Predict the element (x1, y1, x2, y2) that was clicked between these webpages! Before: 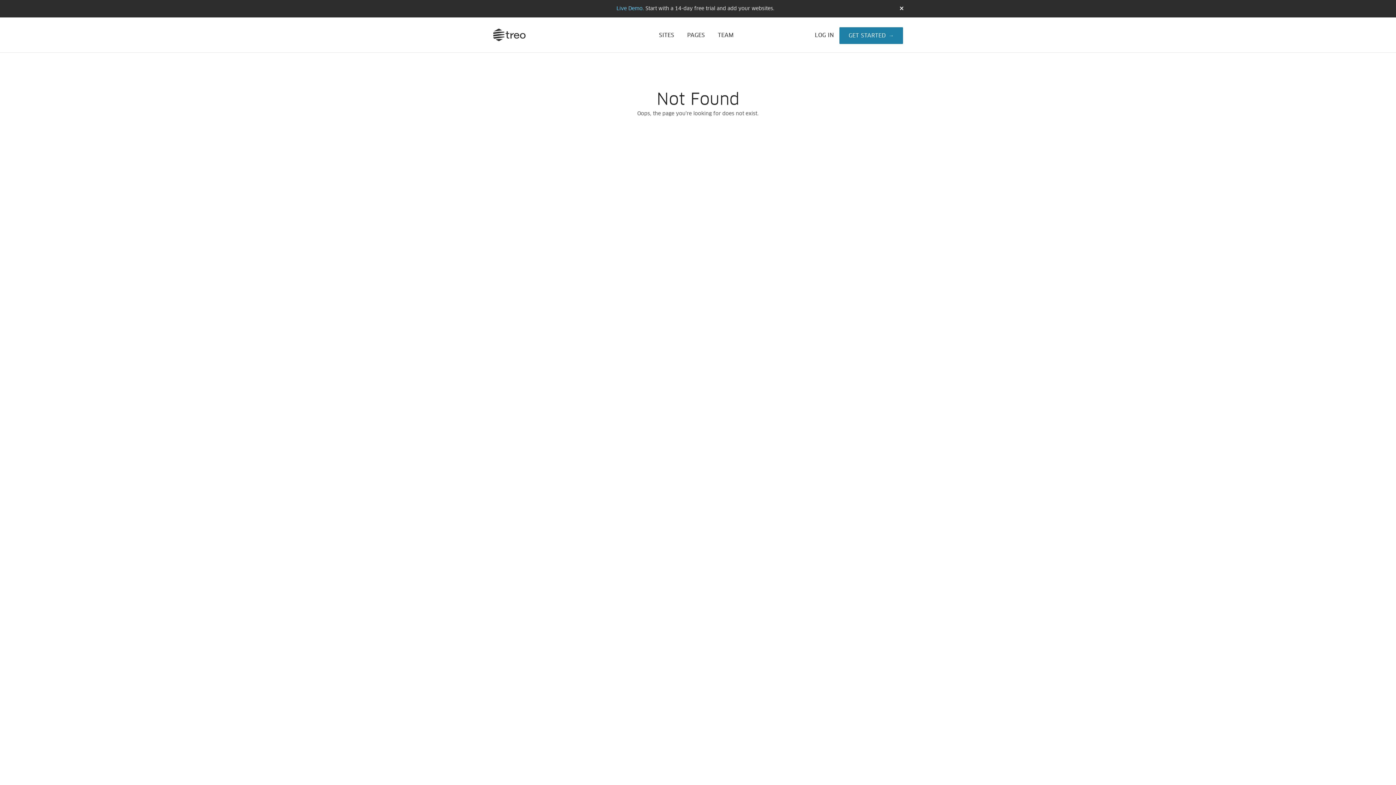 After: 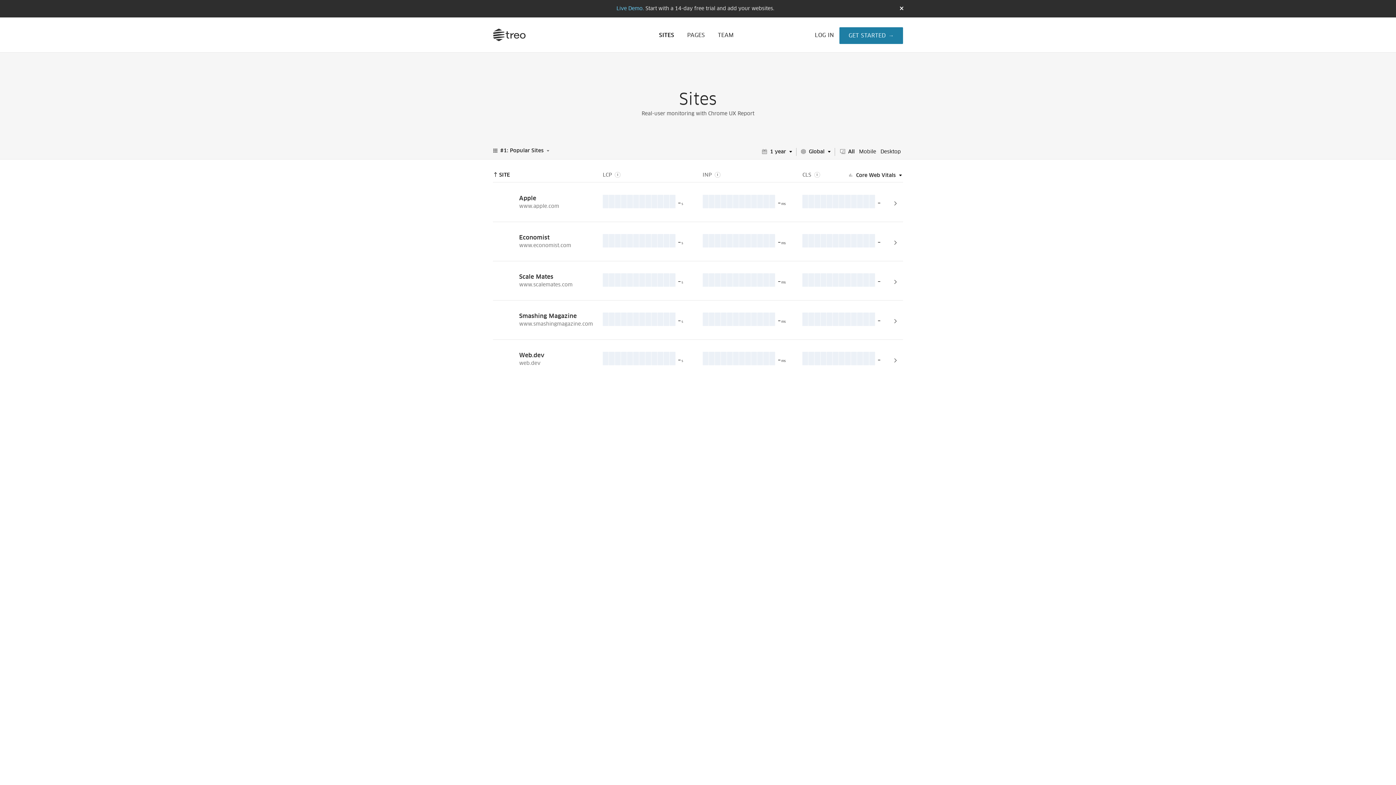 Action: label: SITES bbox: (659, 32, 674, 38)